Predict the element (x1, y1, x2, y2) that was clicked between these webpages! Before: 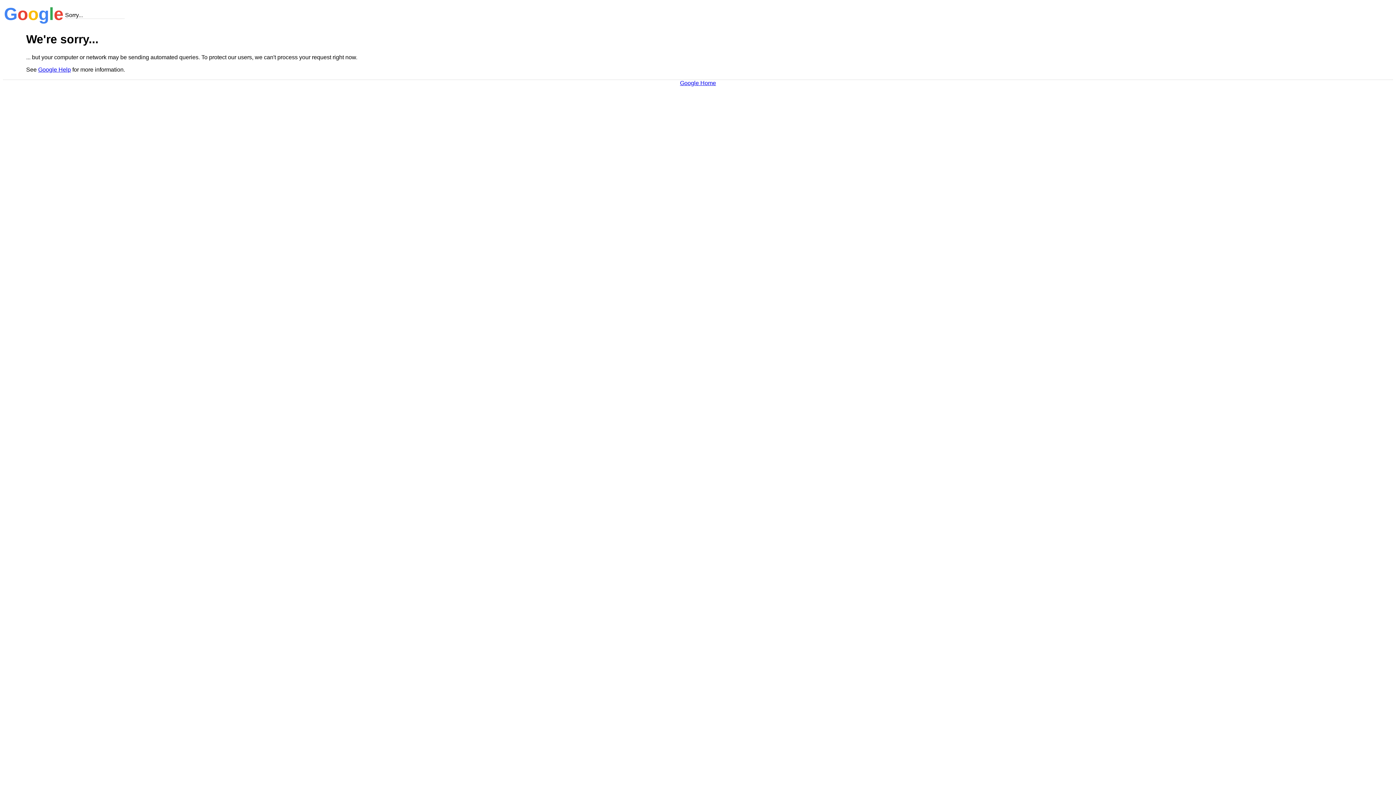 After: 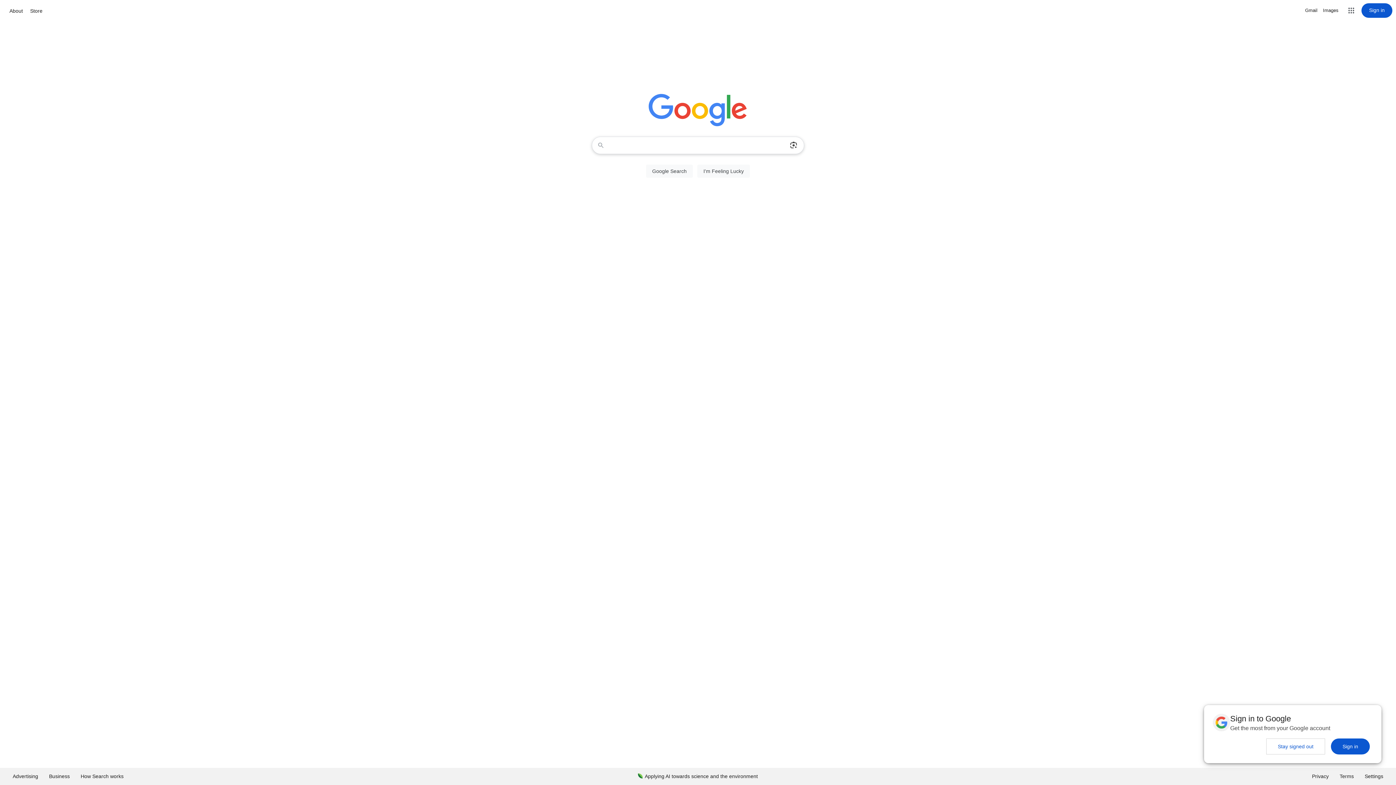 Action: bbox: (680, 79, 716, 86) label: Google Home